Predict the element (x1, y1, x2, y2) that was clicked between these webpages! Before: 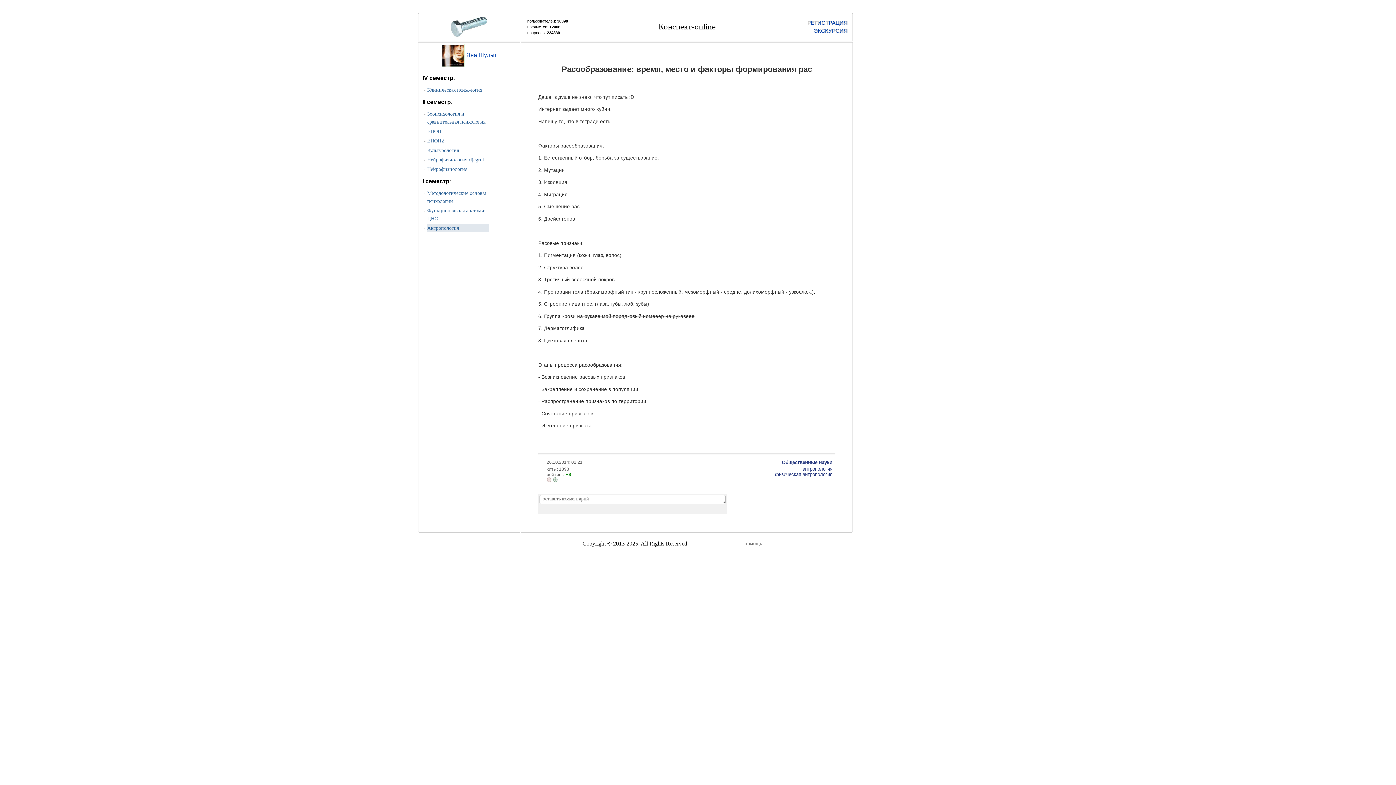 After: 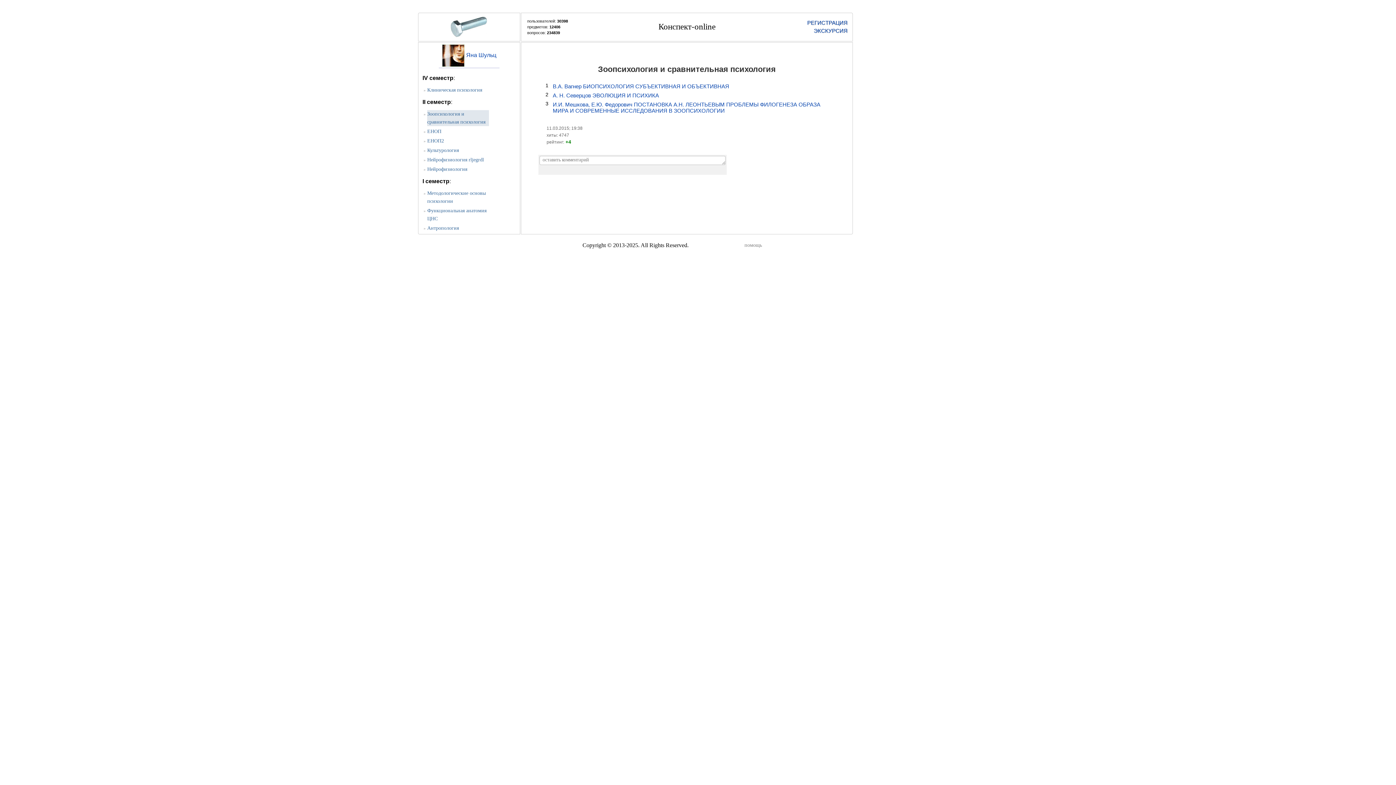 Action: label: Зоопсихология и сравнительная психология bbox: (427, 110, 489, 126)